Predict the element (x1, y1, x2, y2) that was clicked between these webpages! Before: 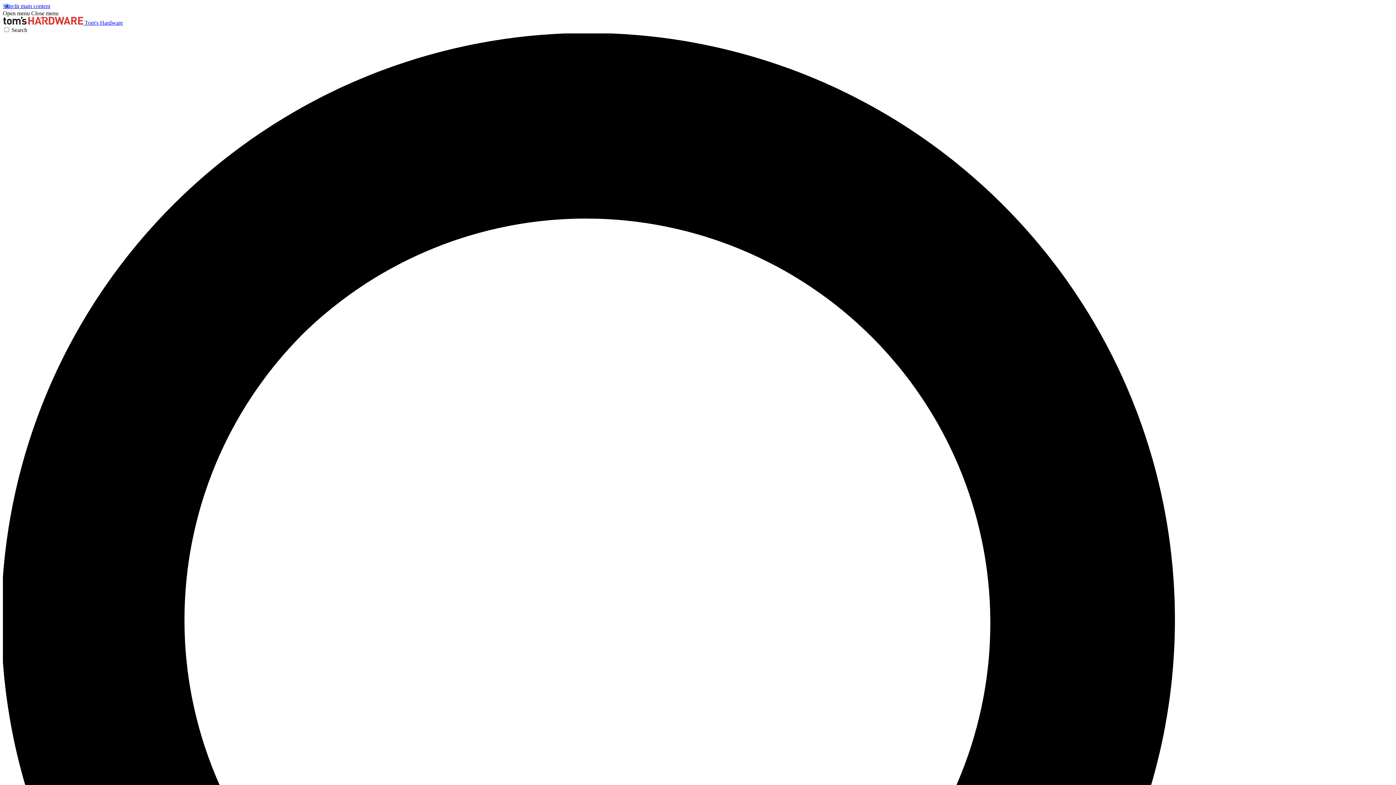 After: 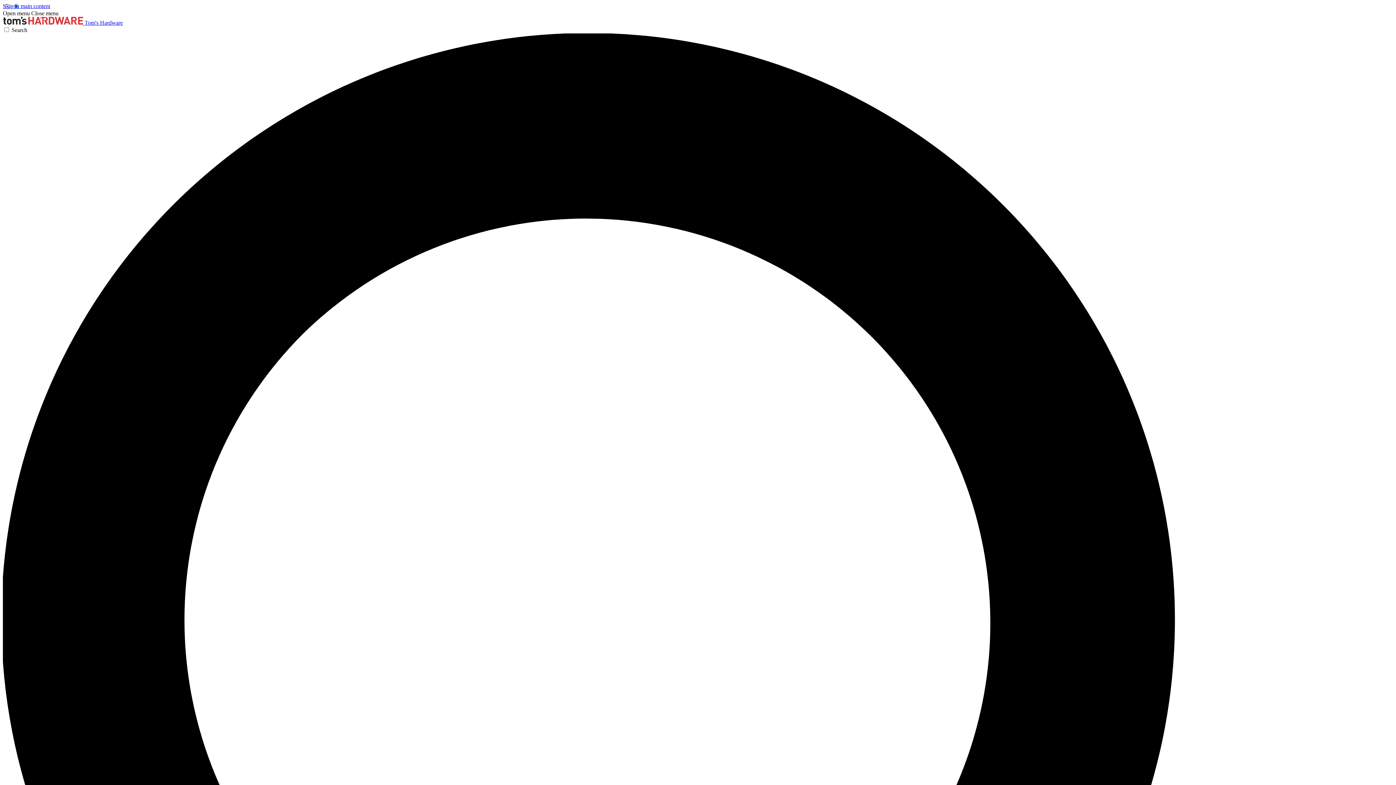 Action: label: Open menu bbox: (2, 10, 29, 16)